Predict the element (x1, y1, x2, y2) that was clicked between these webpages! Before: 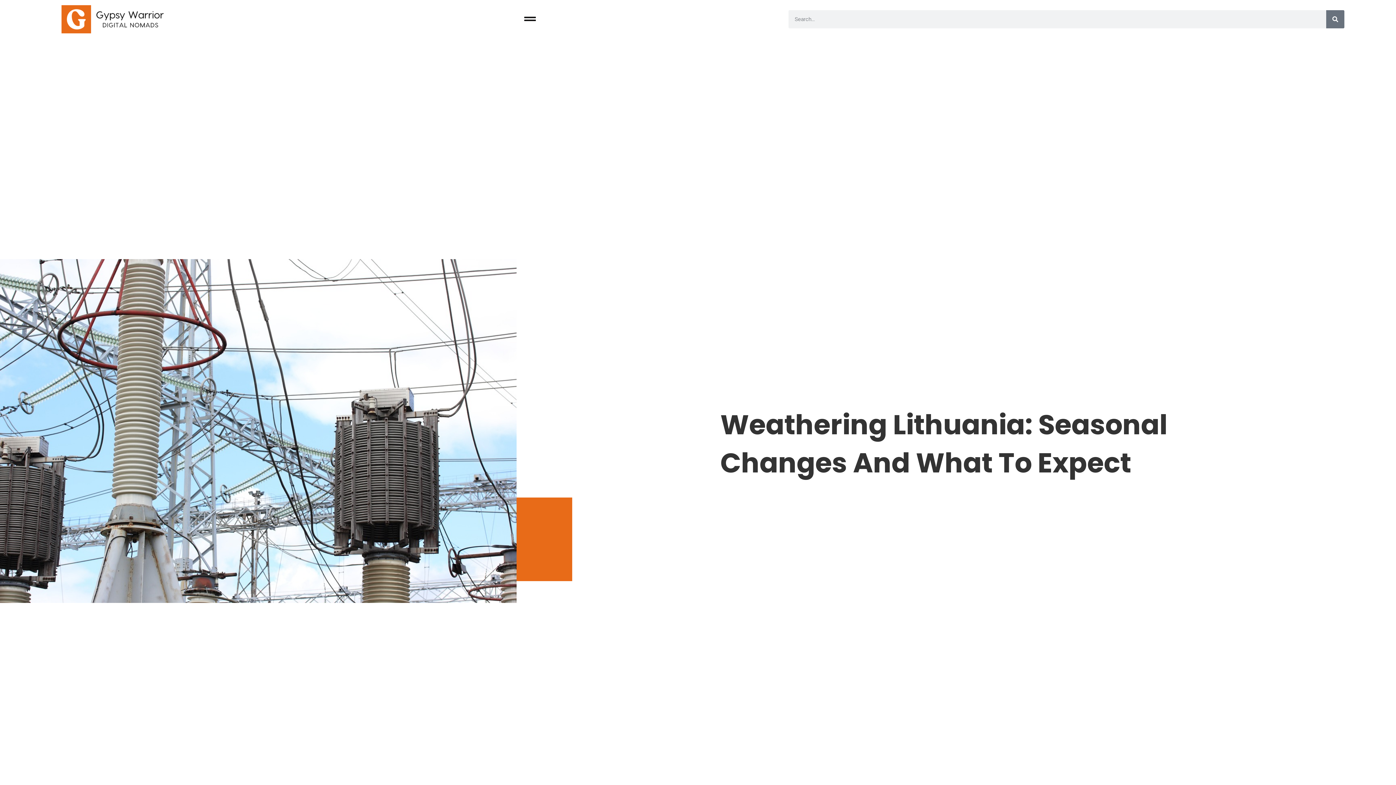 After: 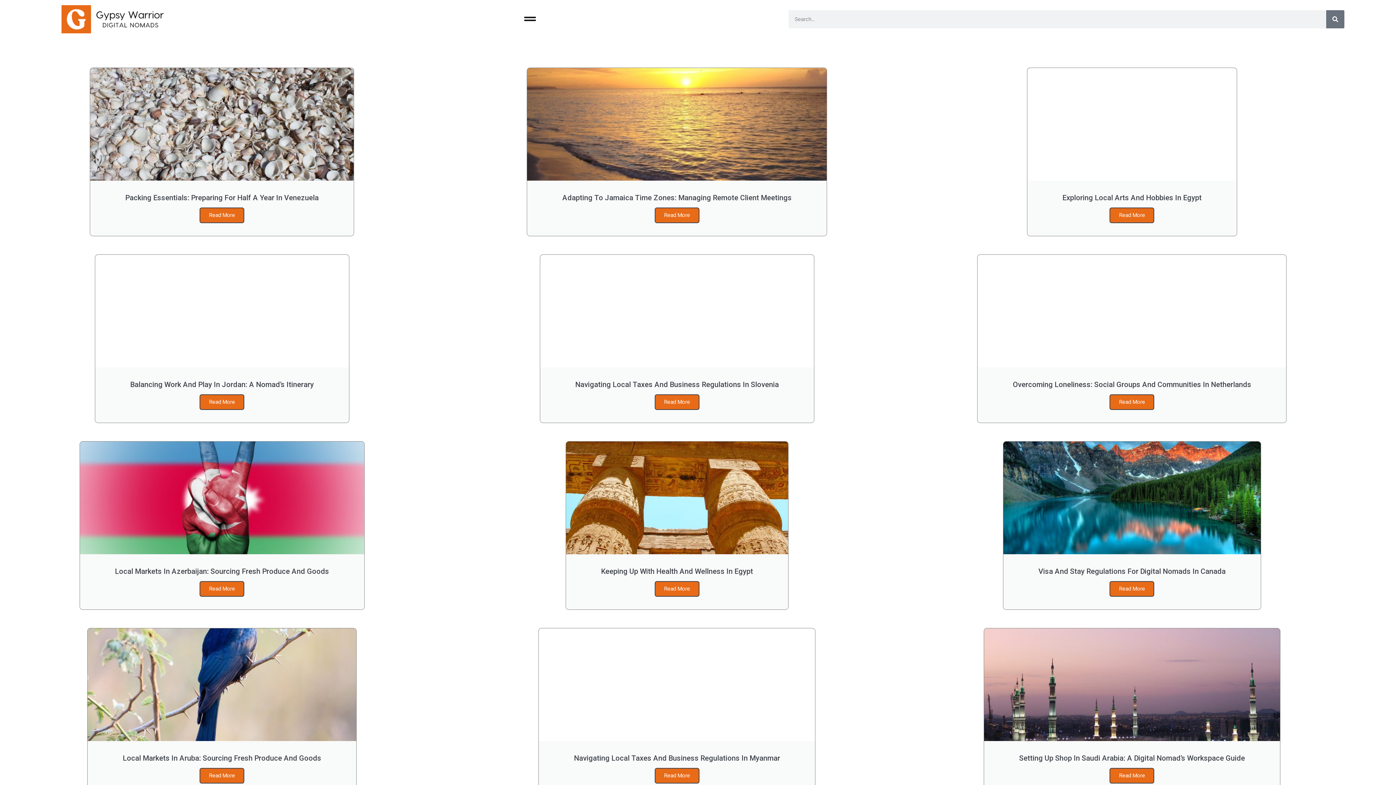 Action: label: Search bbox: (1326, 10, 1344, 28)